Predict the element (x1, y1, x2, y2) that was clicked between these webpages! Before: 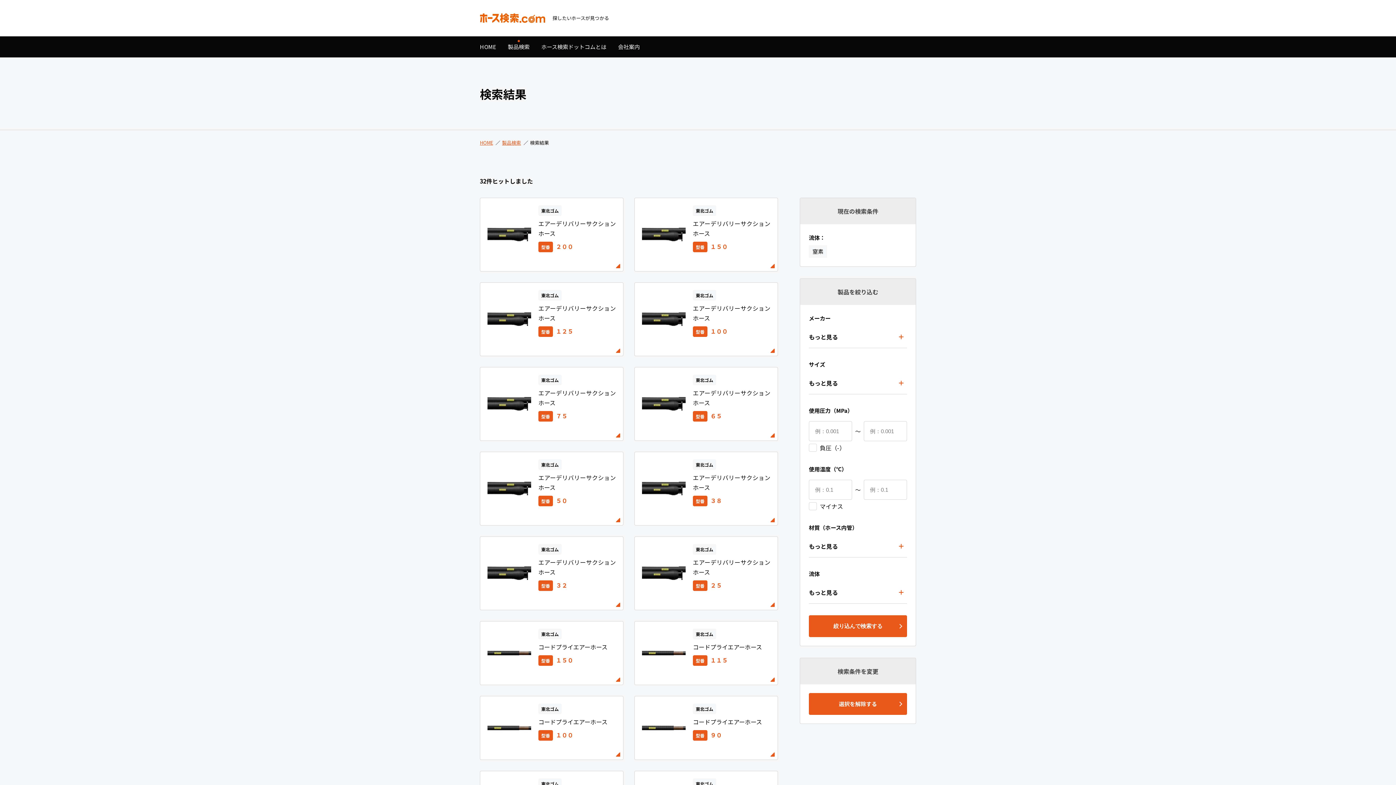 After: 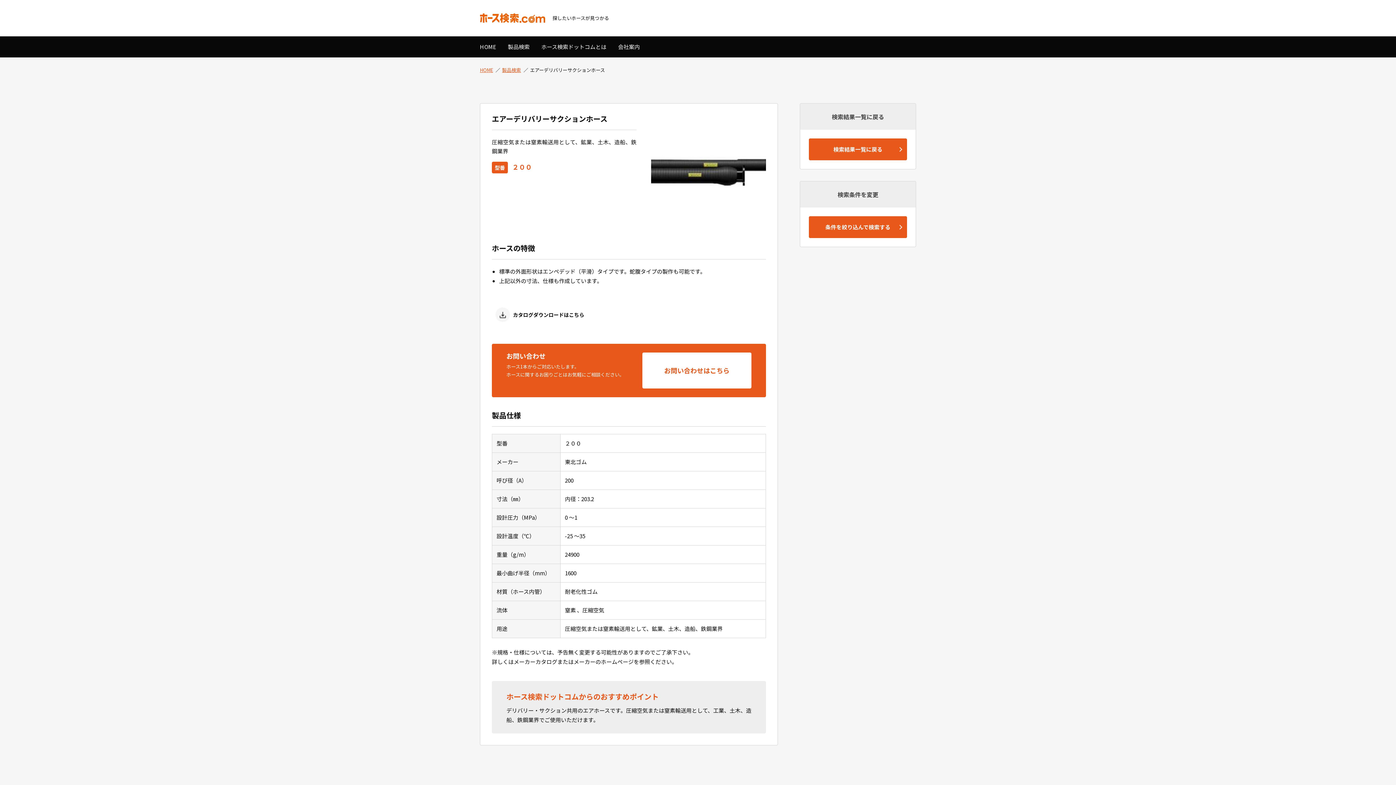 Action: label: 東北ゴム

エアーデリバリーサクションホース

型番２００ bbox: (480, 198, 623, 271)